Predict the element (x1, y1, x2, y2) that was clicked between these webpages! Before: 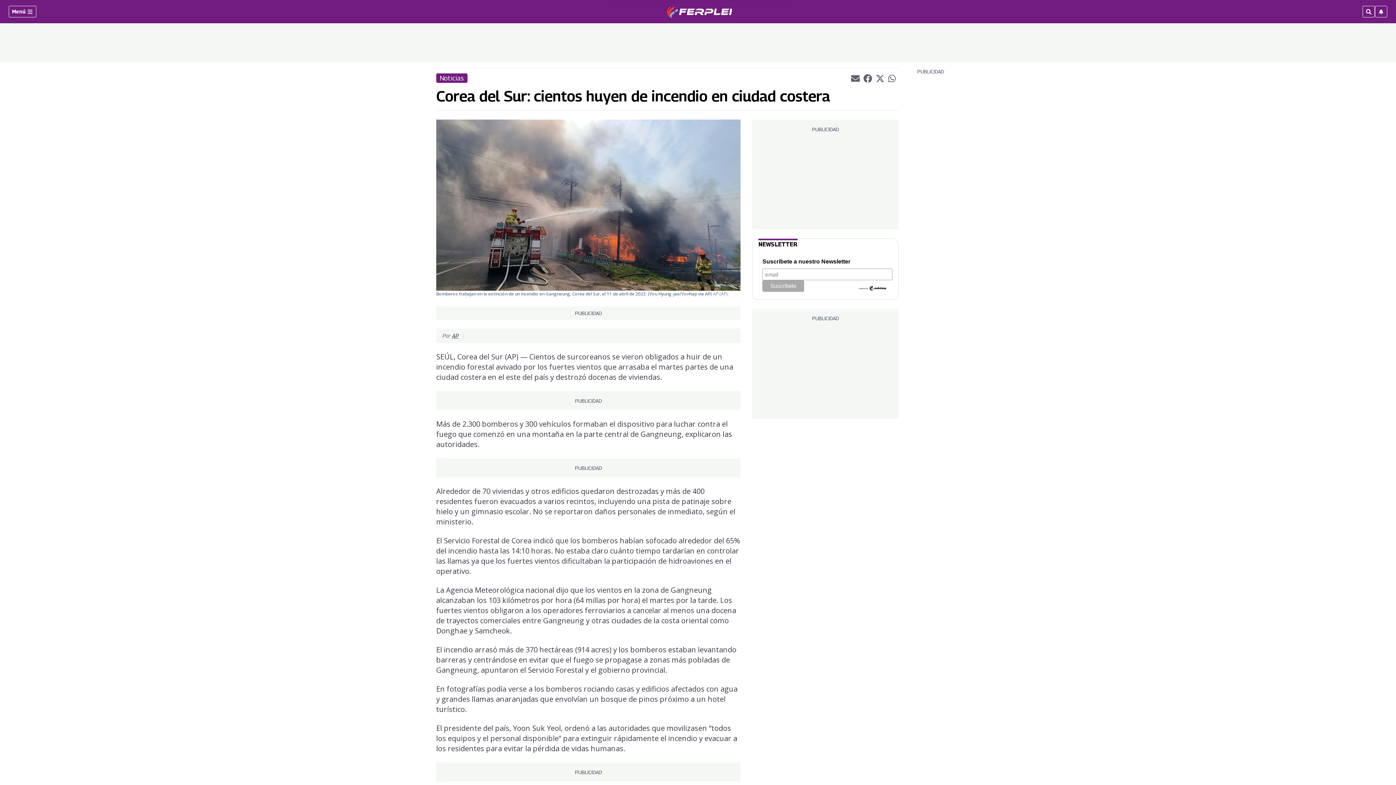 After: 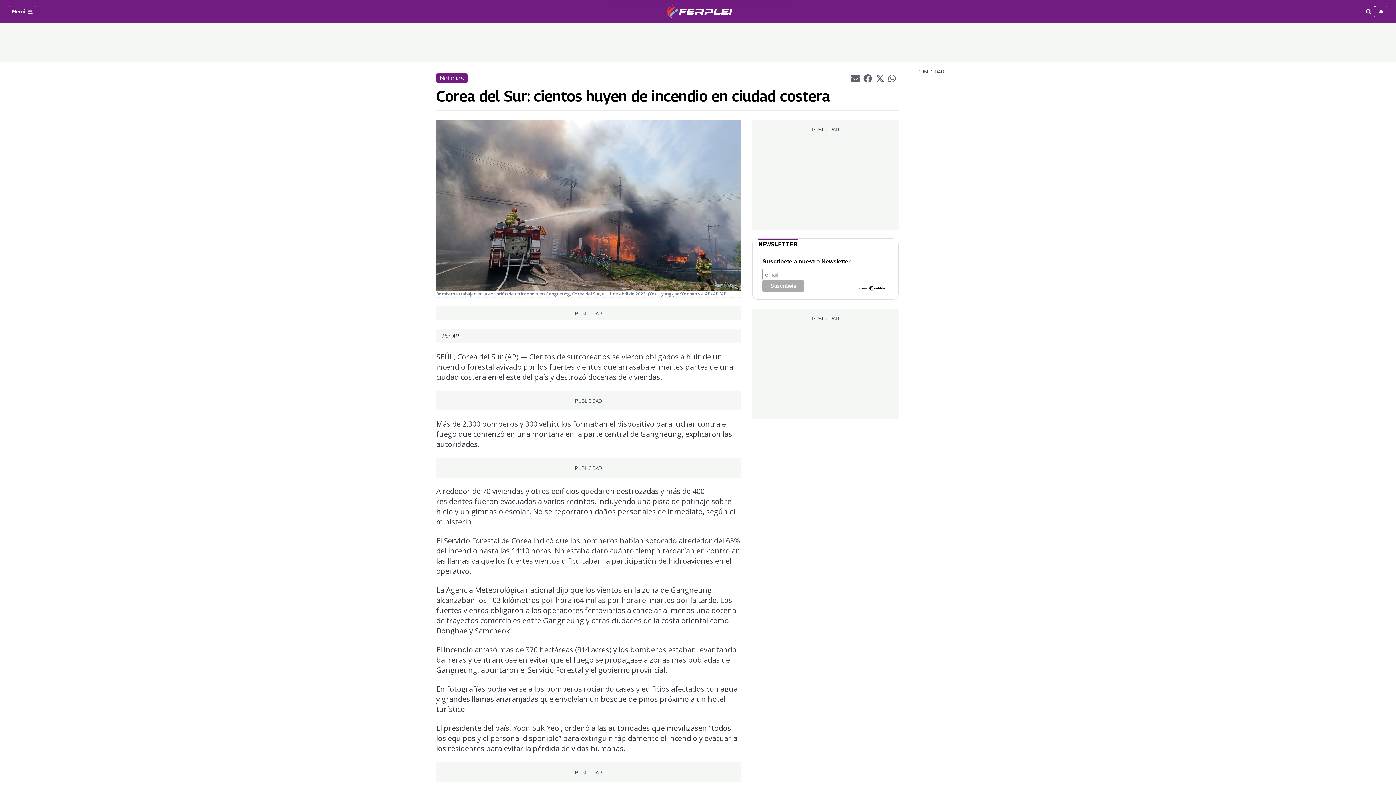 Action: label: whatsappLink bbox: (888, 74, 897, 81)